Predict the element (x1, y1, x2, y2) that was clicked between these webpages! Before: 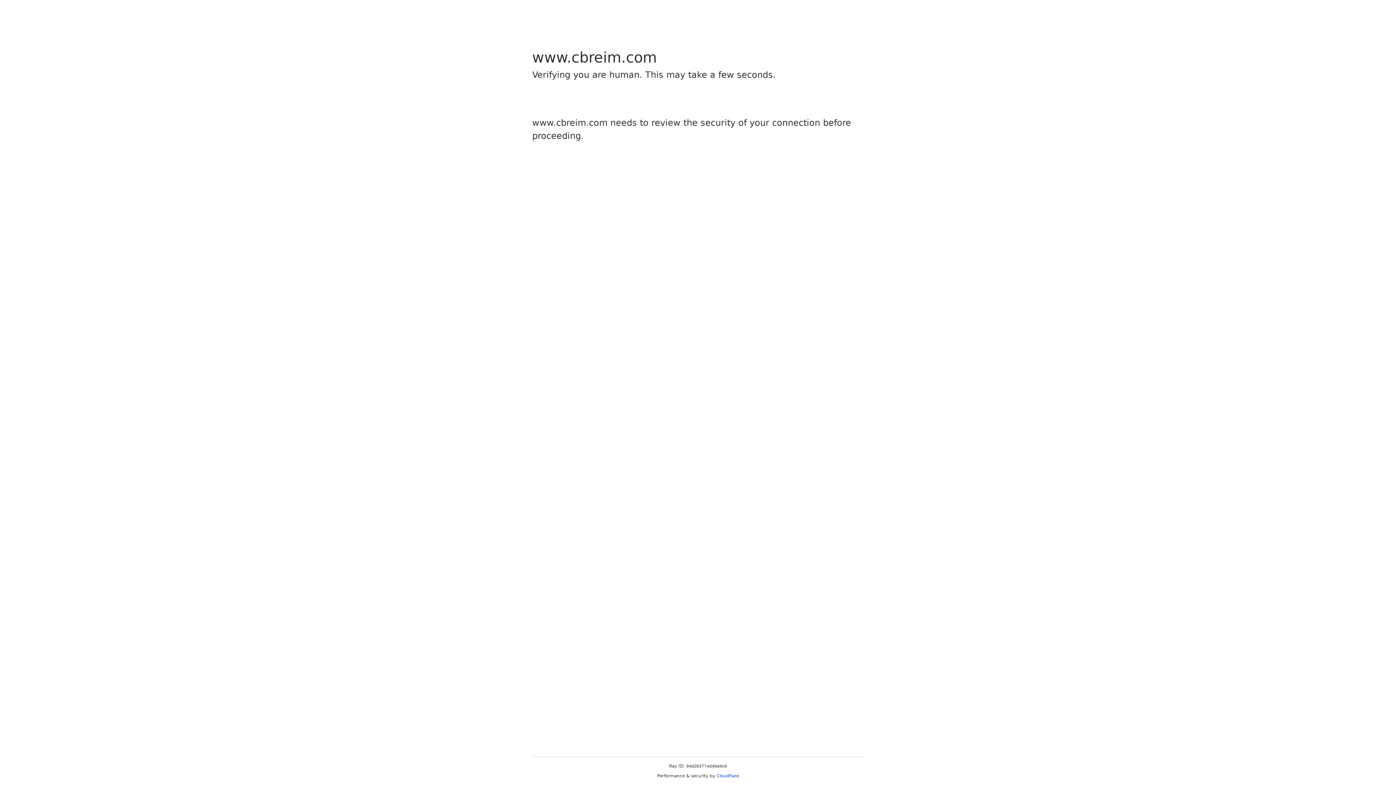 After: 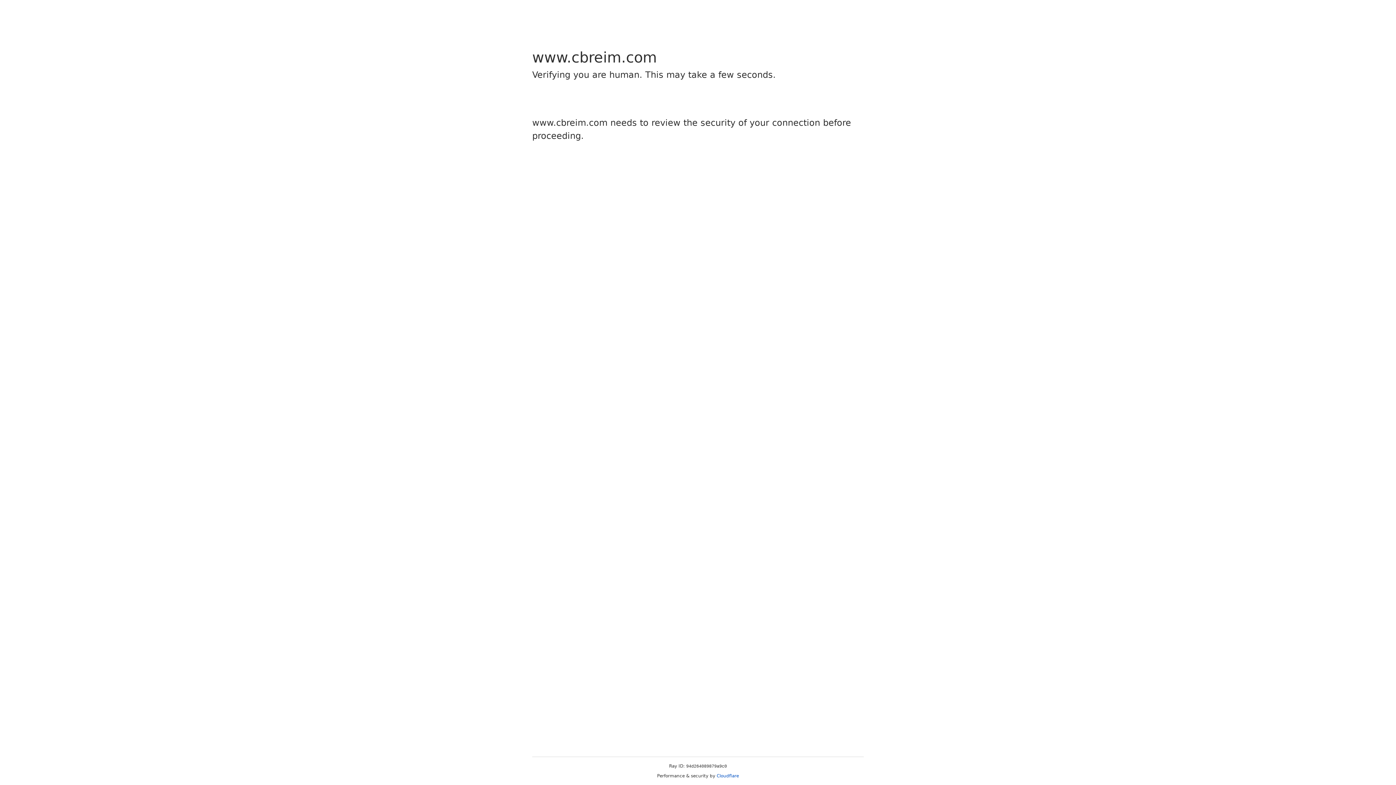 Action: label: Cloudflare bbox: (716, 773, 739, 778)